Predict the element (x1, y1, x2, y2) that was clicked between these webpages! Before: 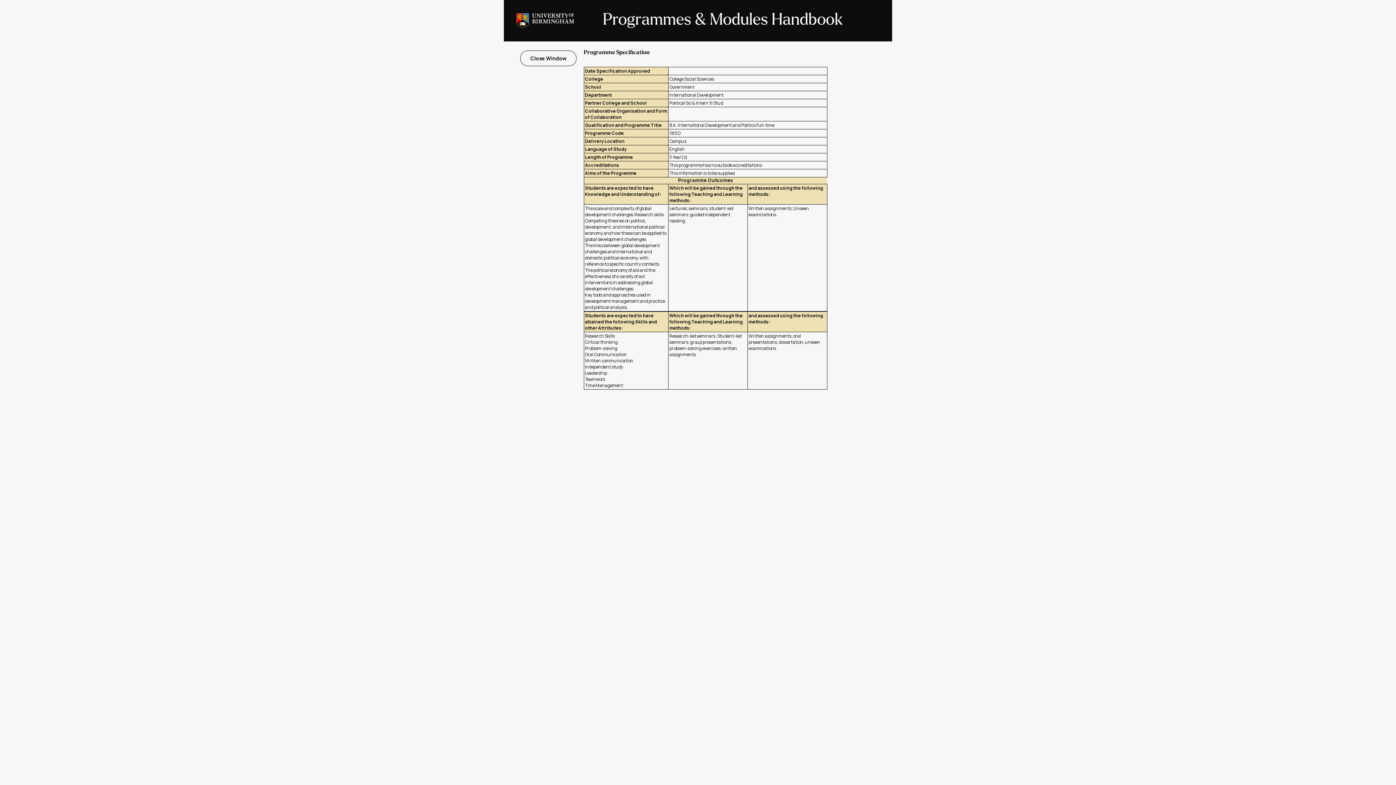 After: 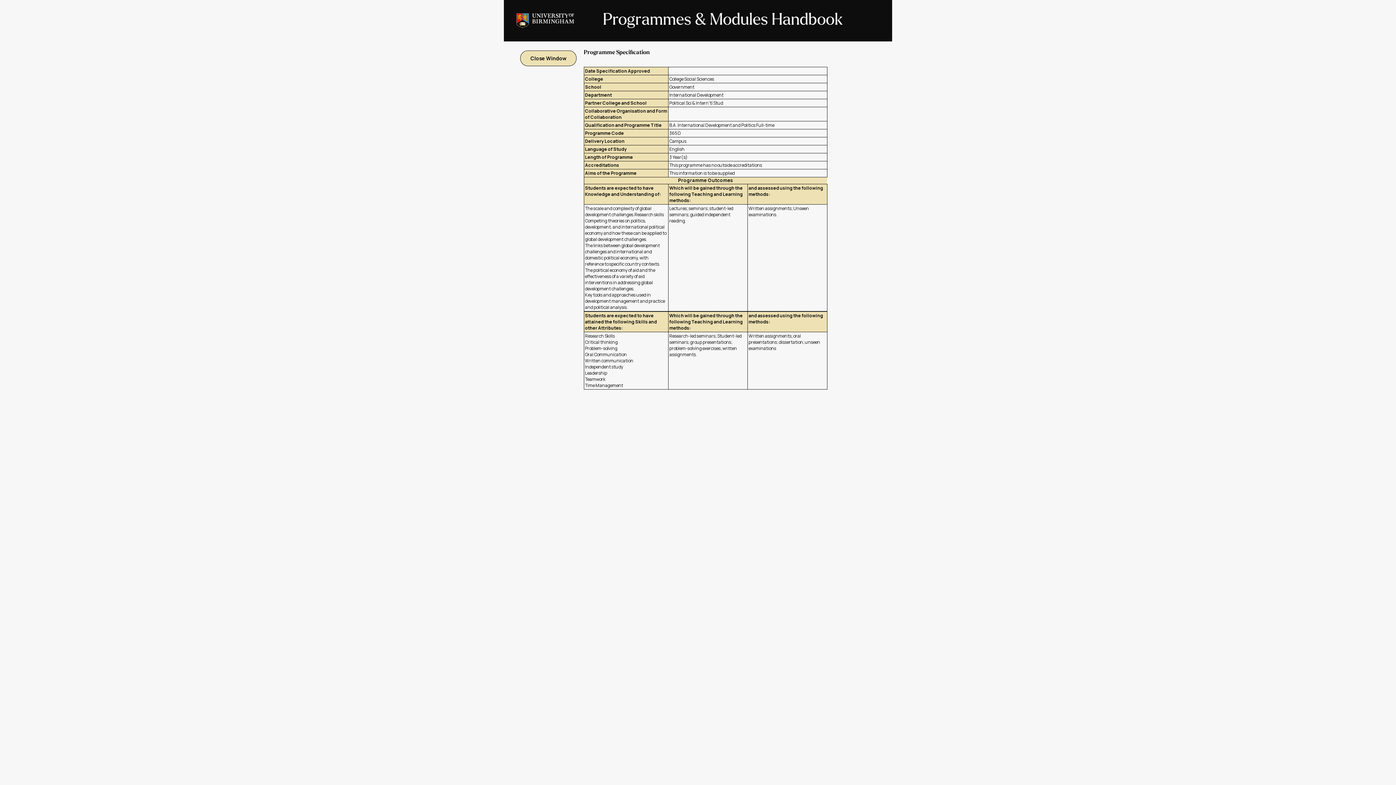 Action: bbox: (520, 50, 576, 66) label:  Close Window 